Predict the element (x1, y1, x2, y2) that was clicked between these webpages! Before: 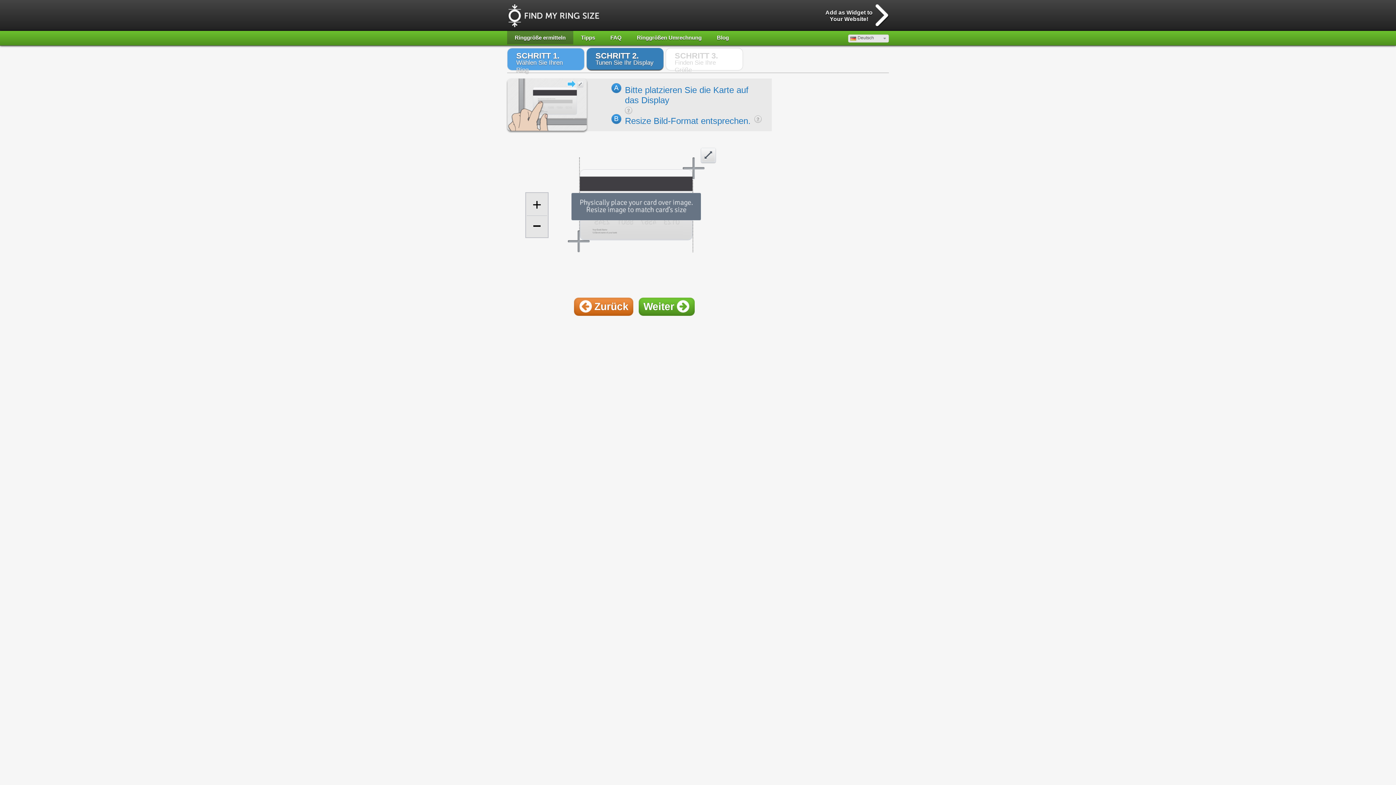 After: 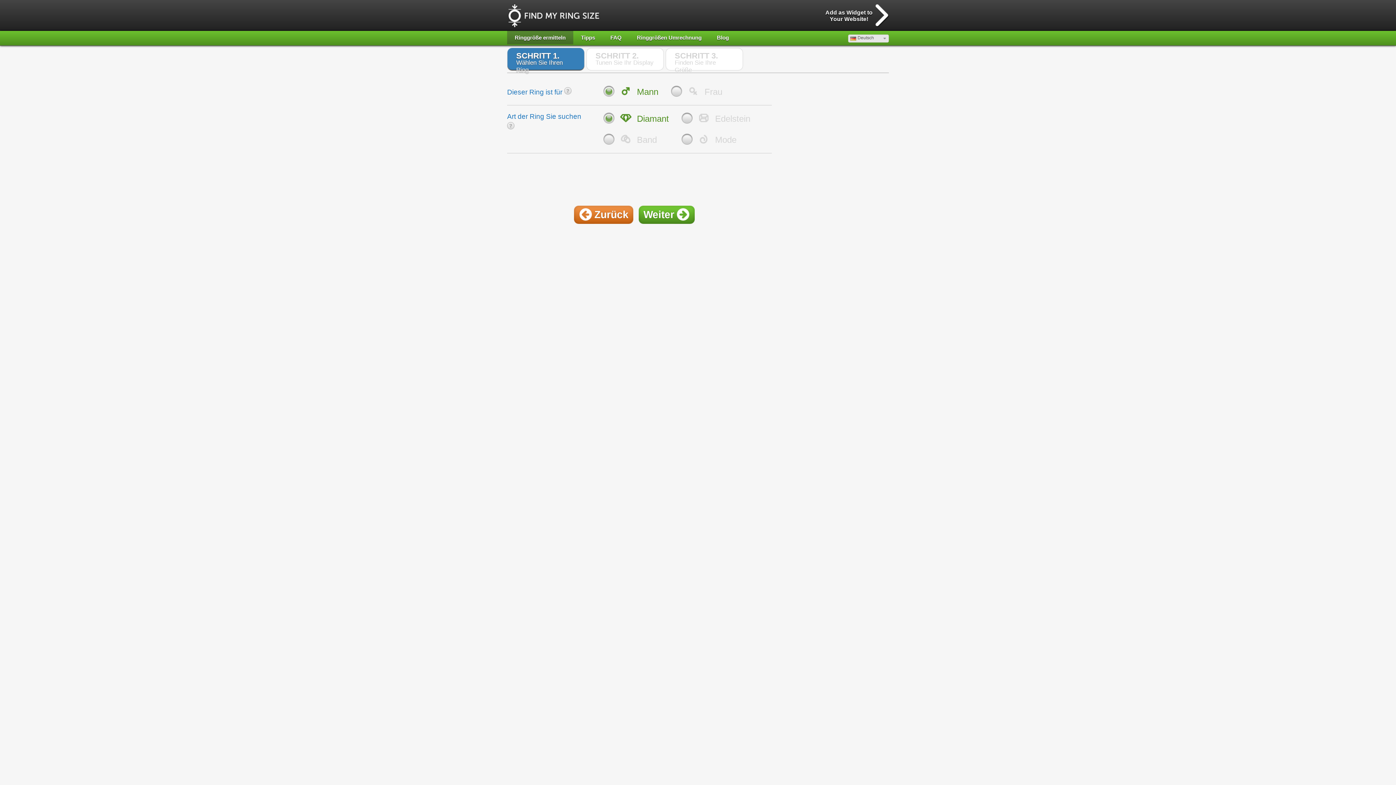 Action: bbox: (507, 30, 573, 44) label: Ringgröße ermitteln